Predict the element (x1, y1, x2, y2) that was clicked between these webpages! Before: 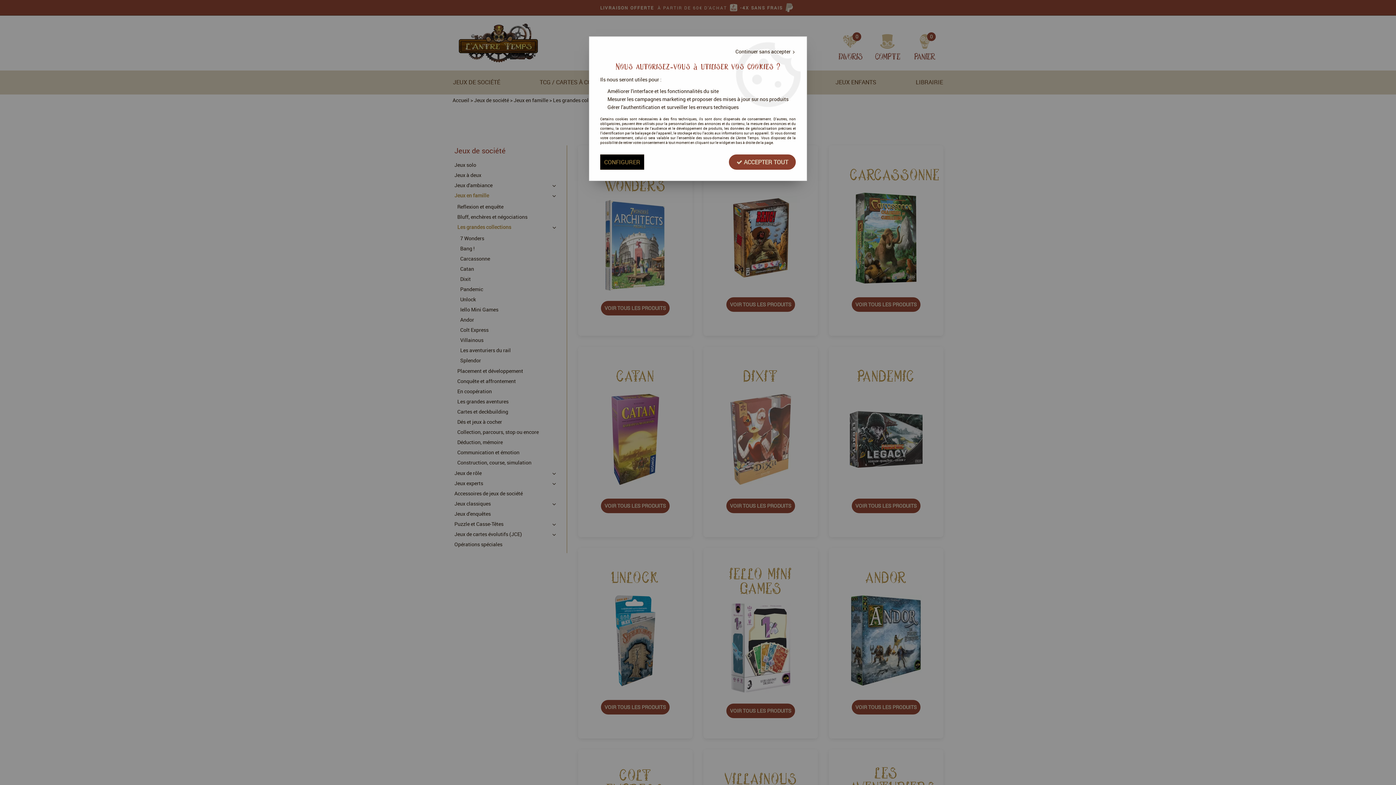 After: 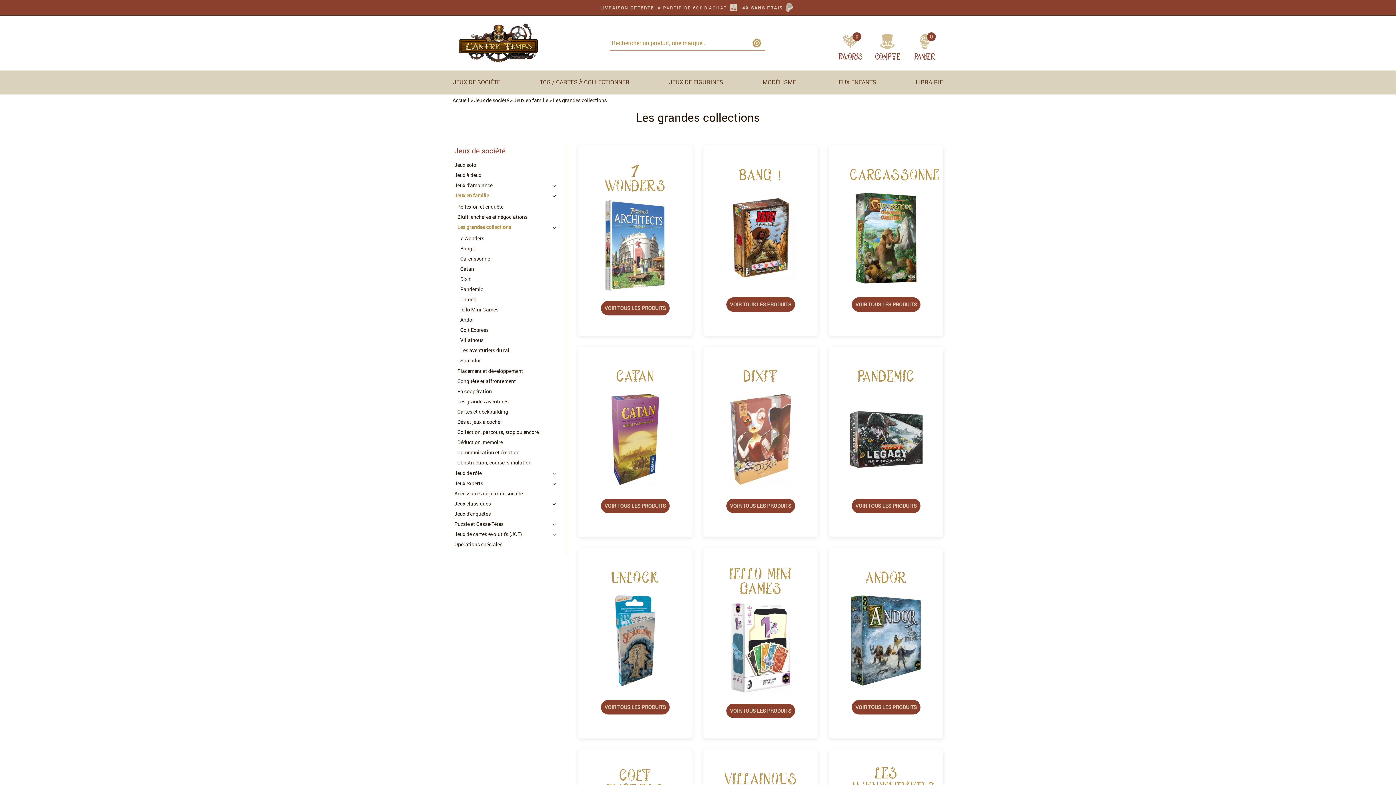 Action: label:  ACCEPTER TOUT bbox: (729, 154, 796, 169)